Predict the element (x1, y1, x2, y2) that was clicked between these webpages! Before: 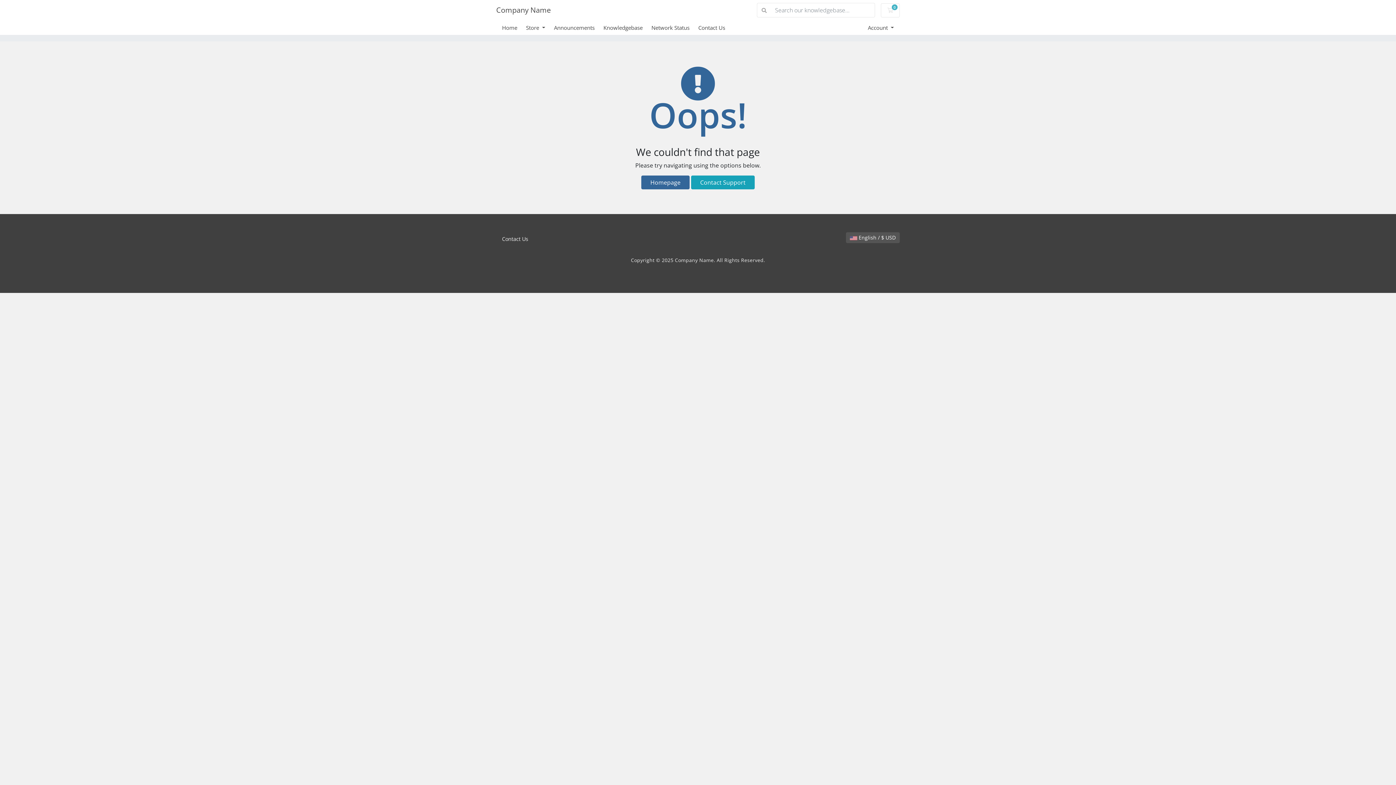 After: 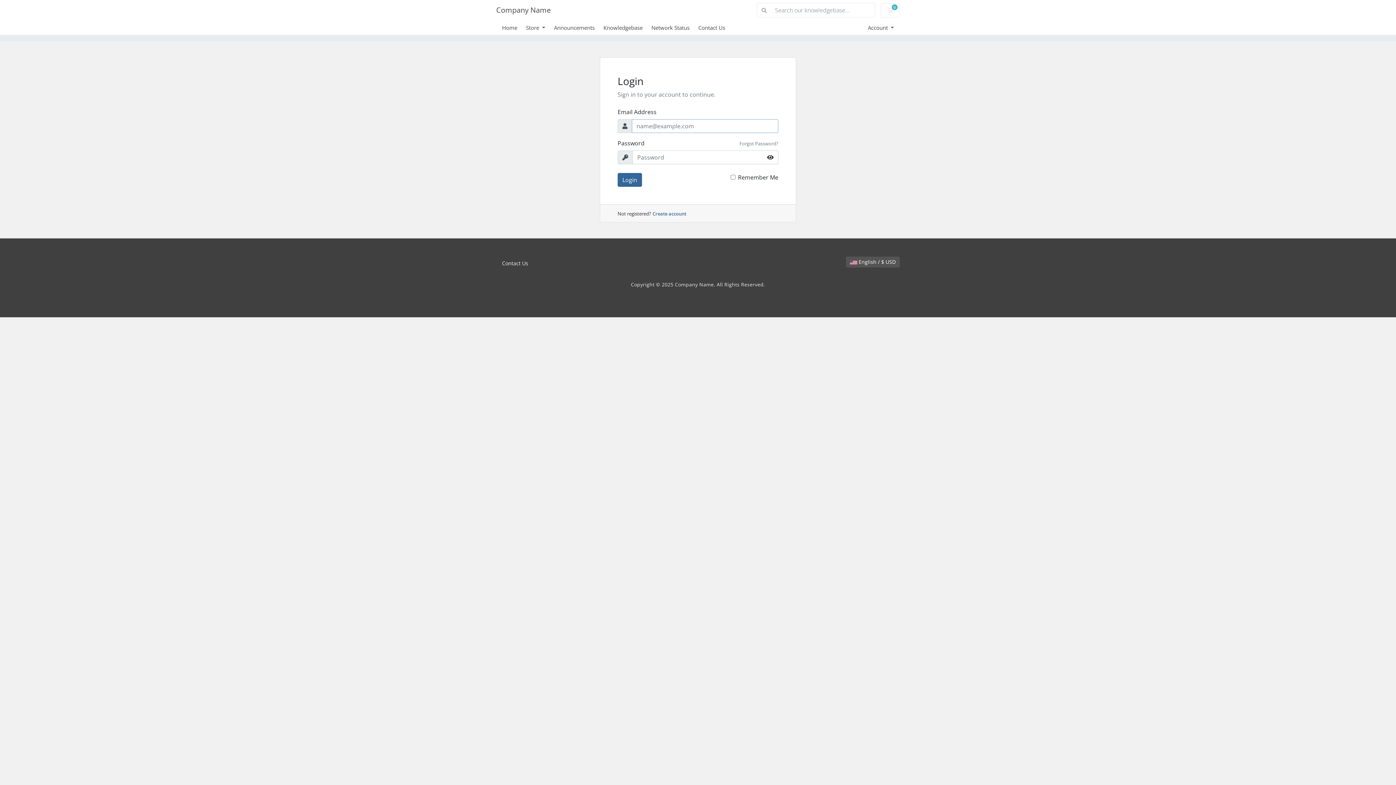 Action: bbox: (651, 24, 698, 31) label: Network Status